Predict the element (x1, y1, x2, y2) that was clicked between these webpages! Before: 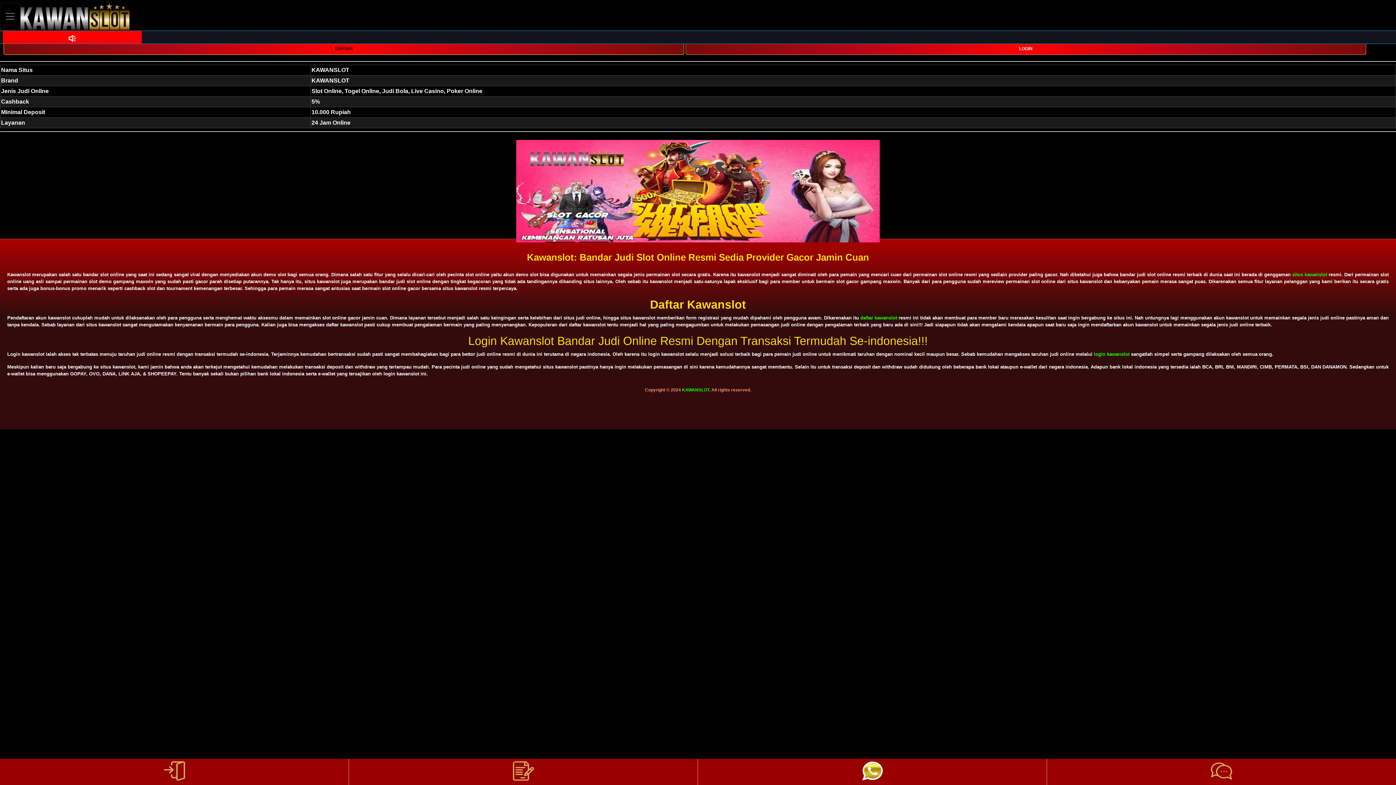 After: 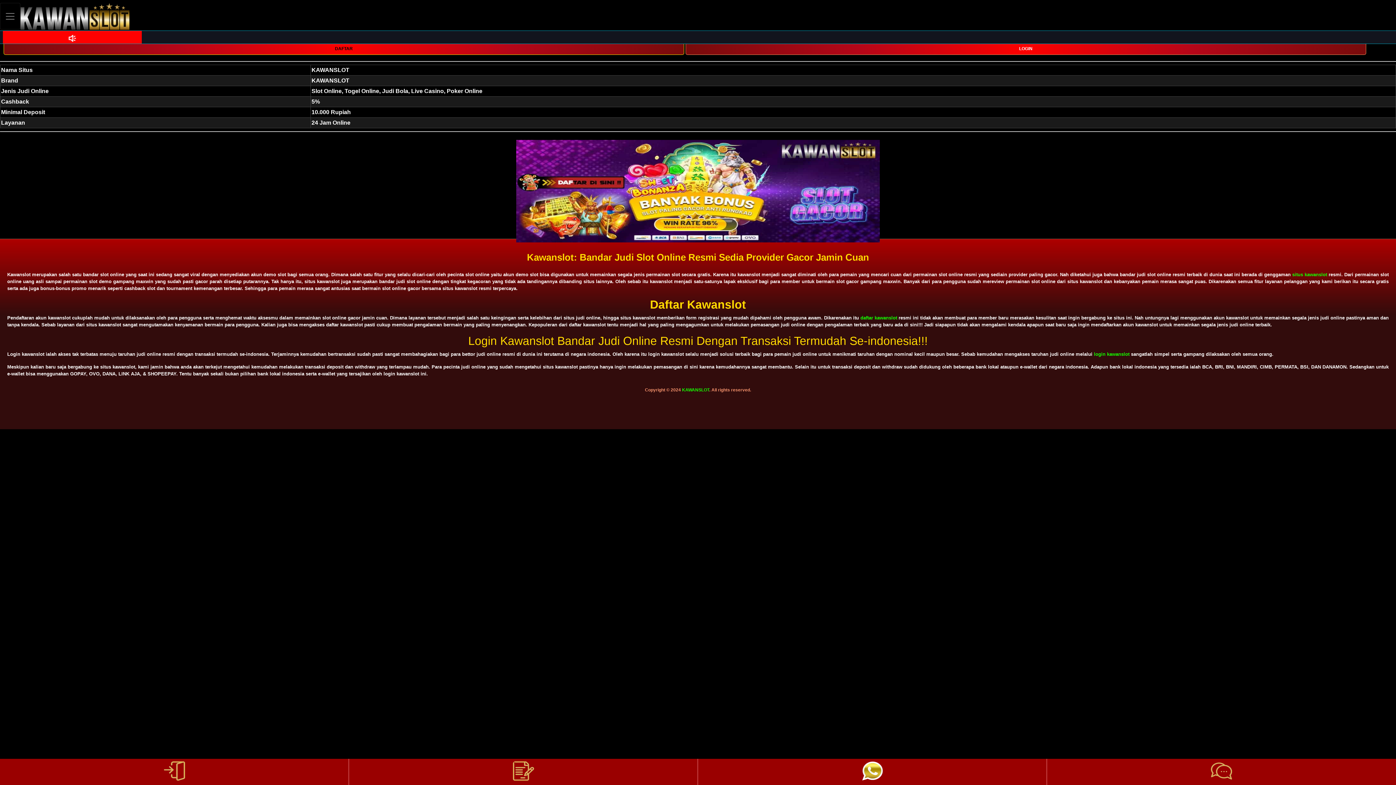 Action: label: login kawanslot bbox: (1094, 351, 1129, 357)